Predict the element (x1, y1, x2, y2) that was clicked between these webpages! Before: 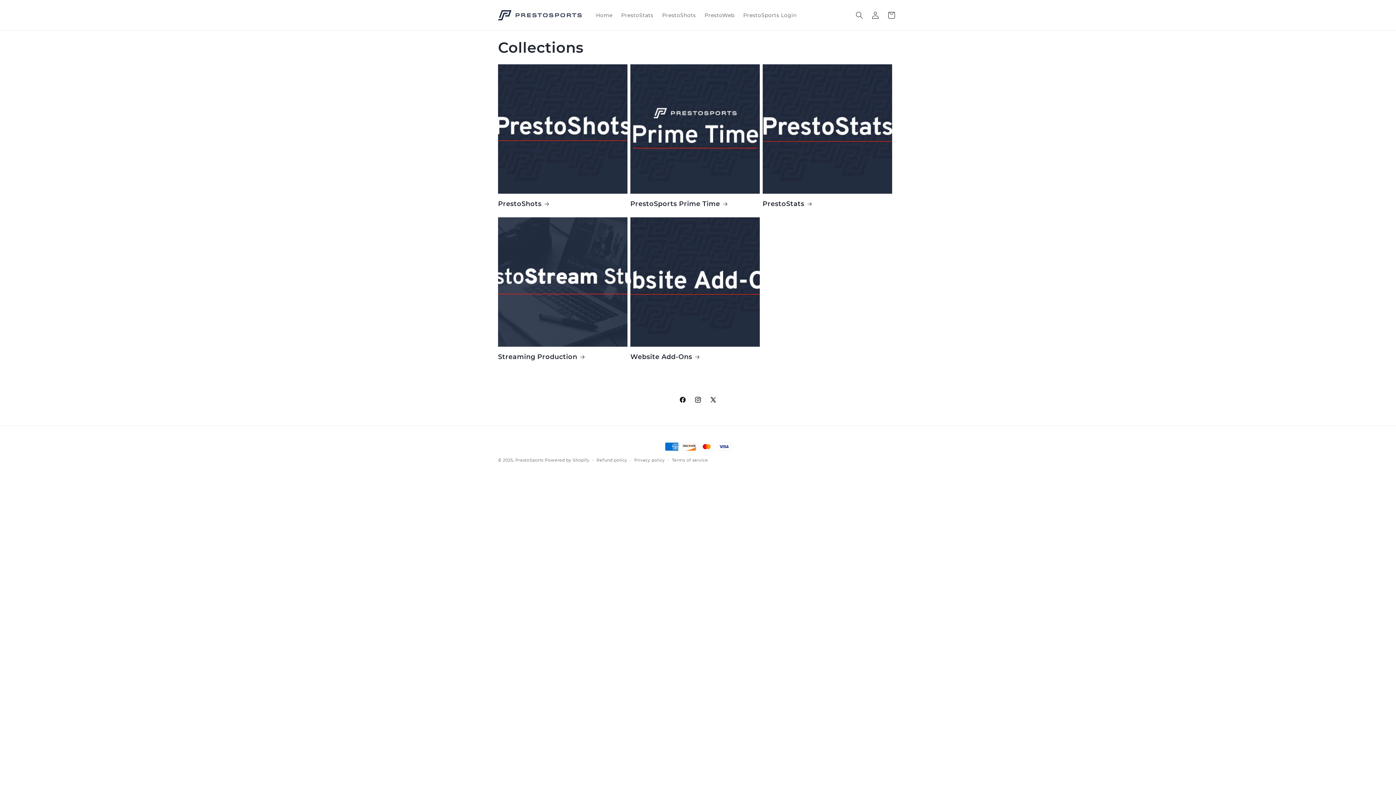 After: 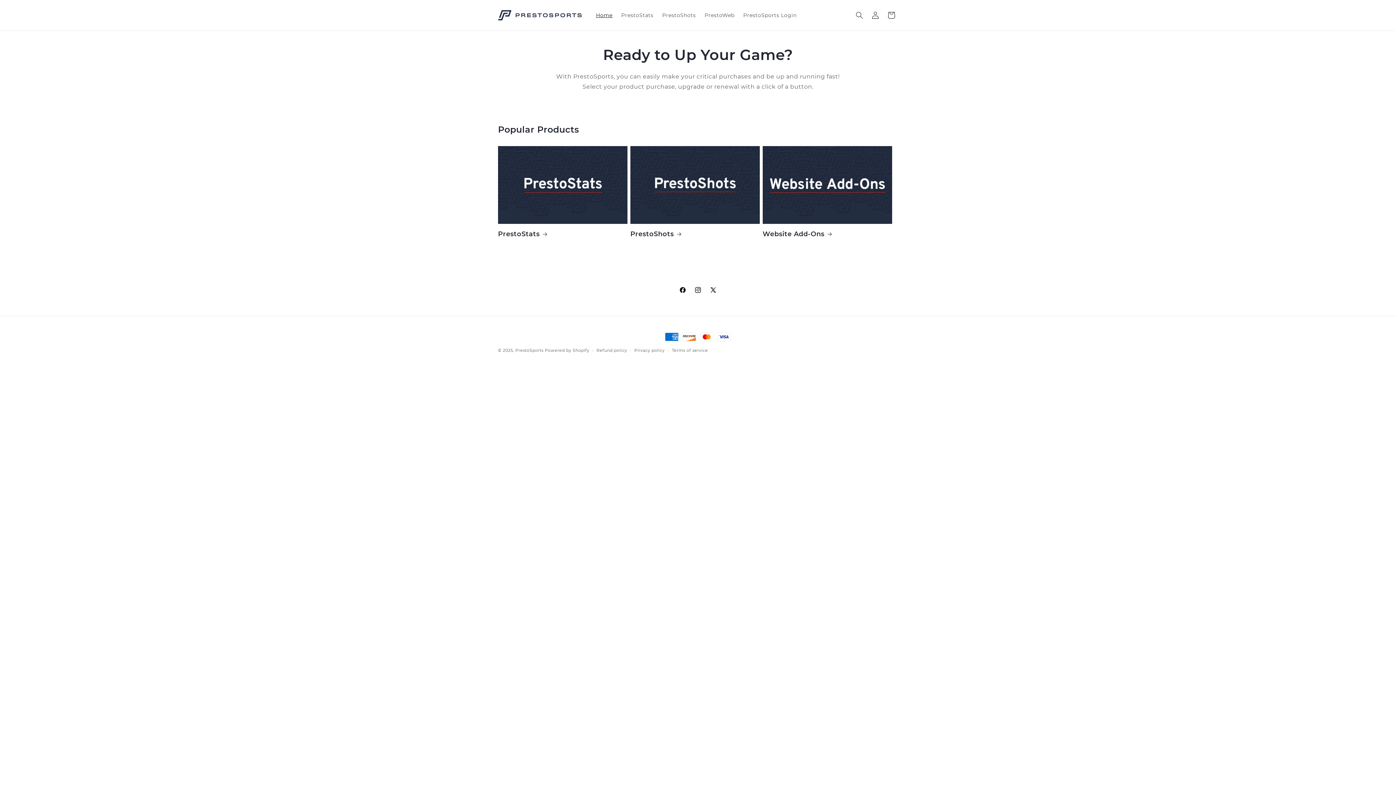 Action: bbox: (495, 7, 584, 23)